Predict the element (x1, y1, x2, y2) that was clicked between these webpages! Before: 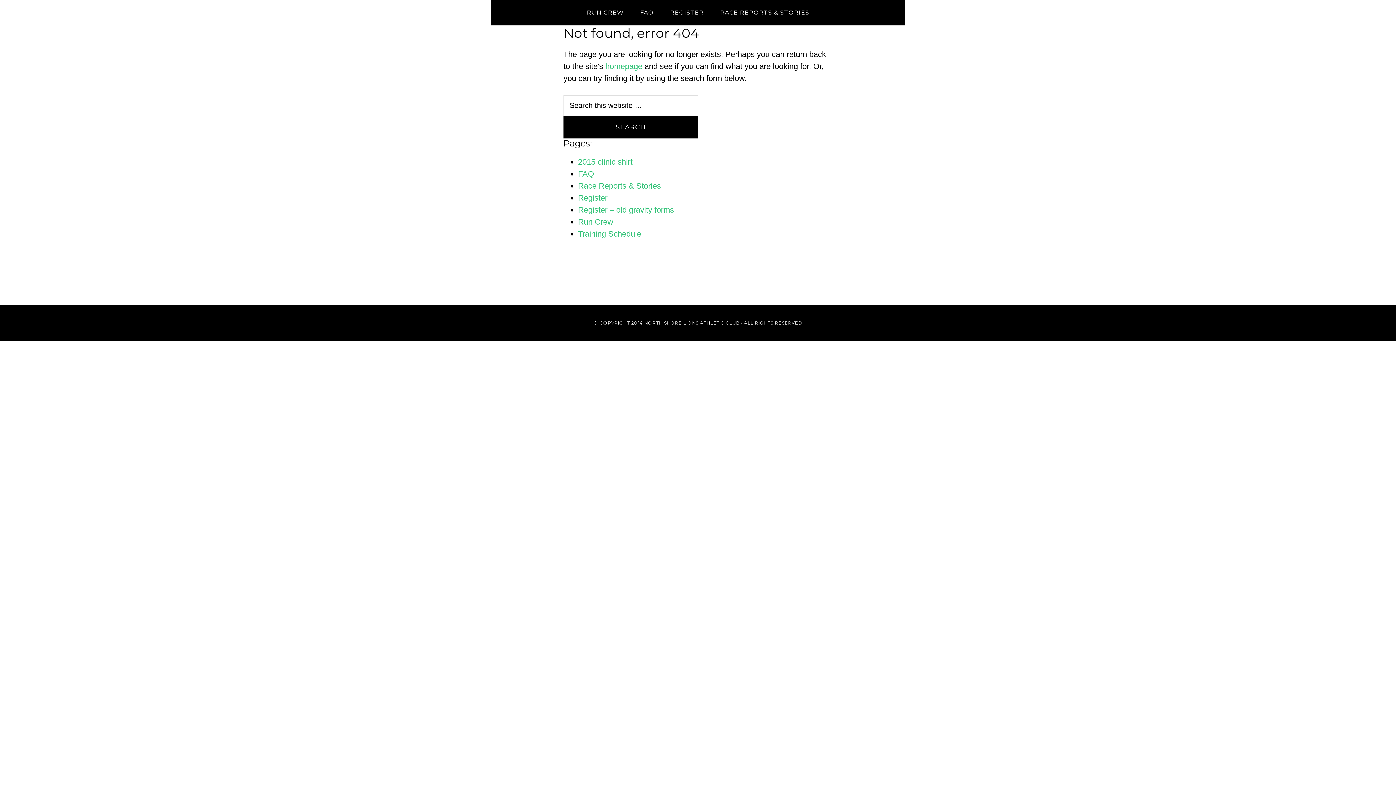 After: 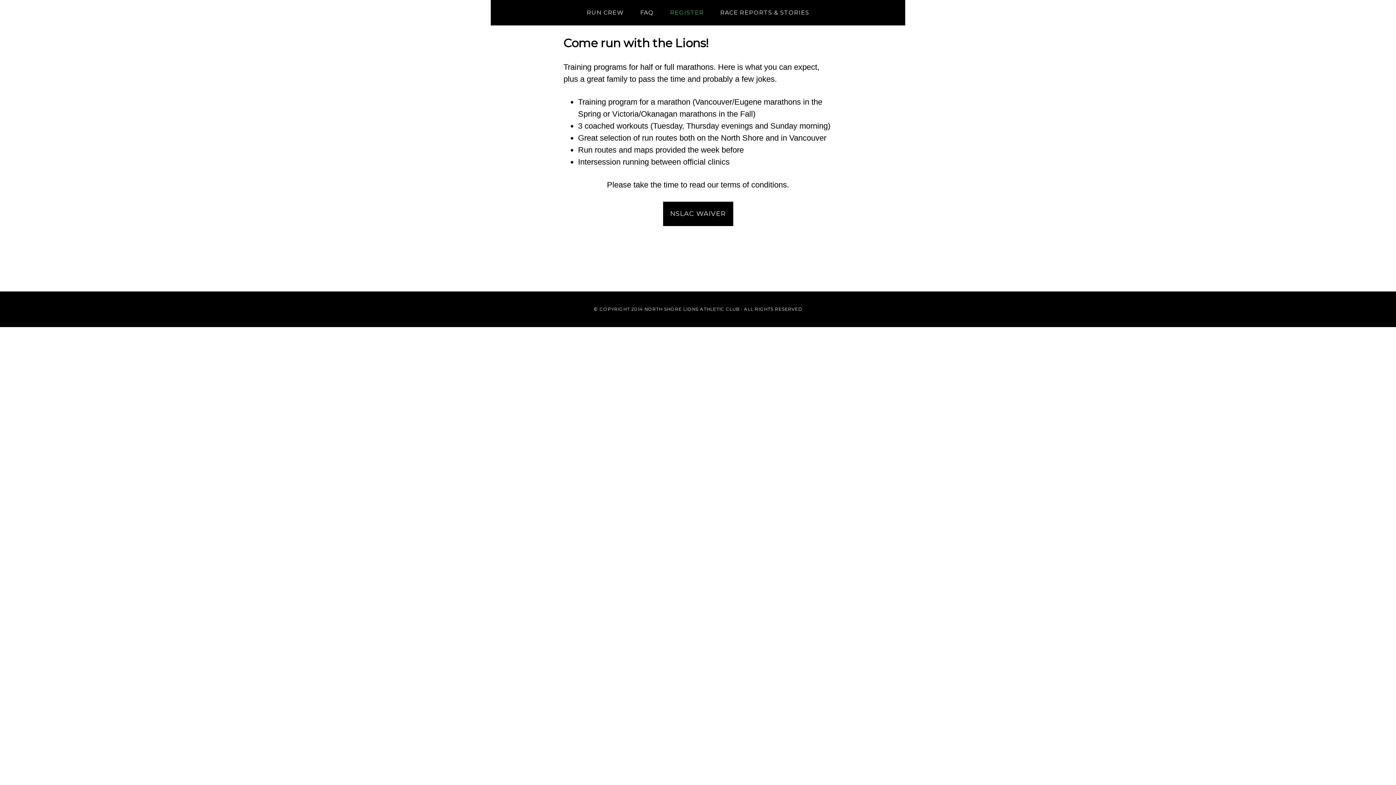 Action: label: Register bbox: (578, 193, 607, 202)